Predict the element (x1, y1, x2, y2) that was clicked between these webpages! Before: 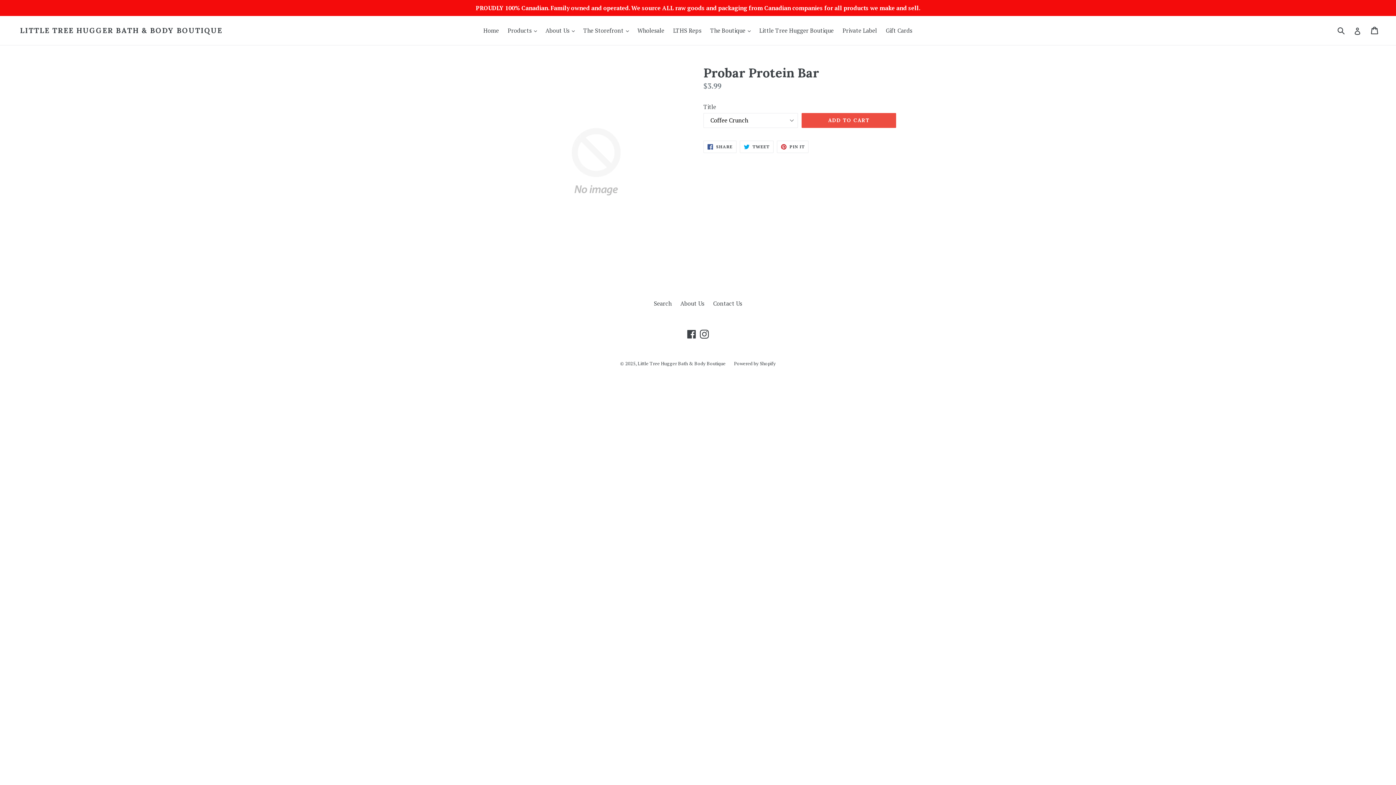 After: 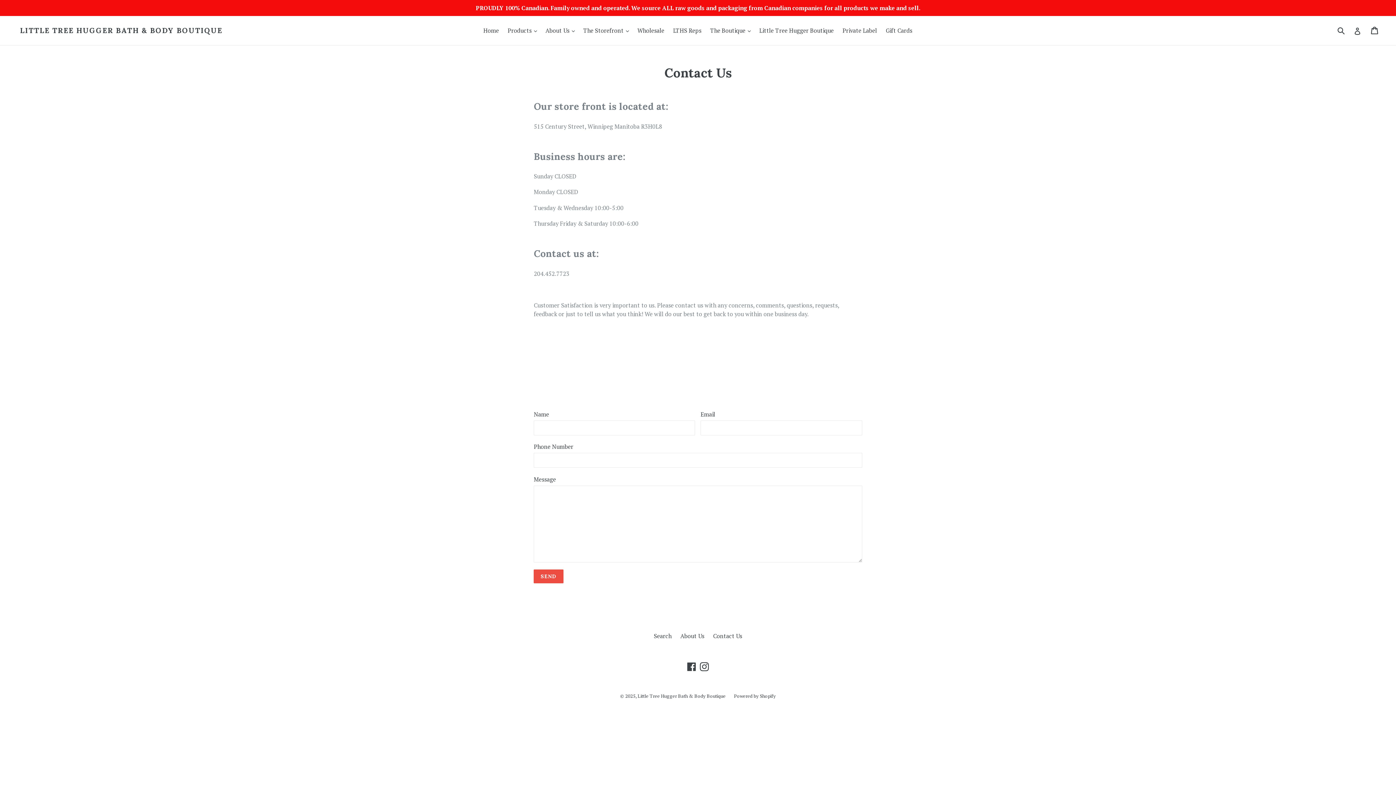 Action: label: Private Label bbox: (839, 25, 880, 36)